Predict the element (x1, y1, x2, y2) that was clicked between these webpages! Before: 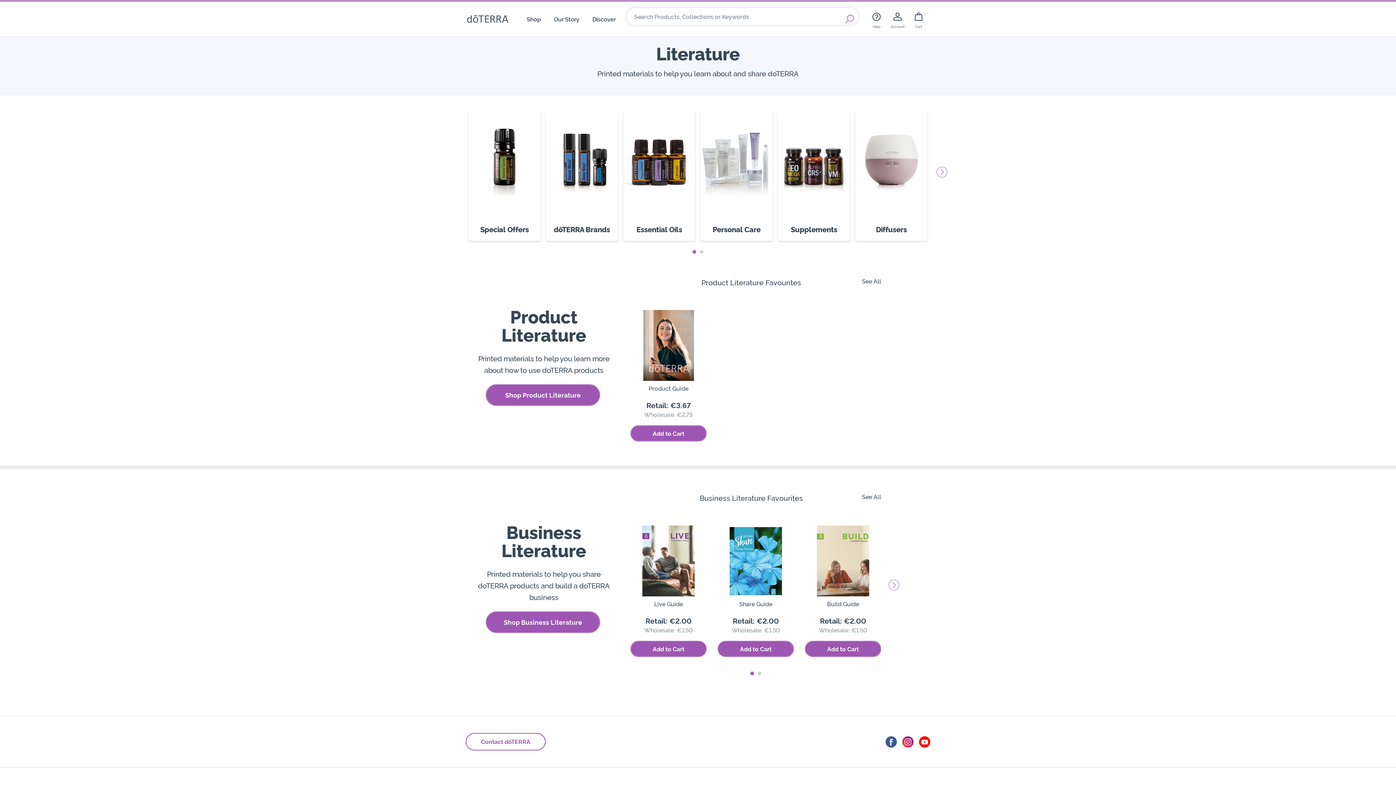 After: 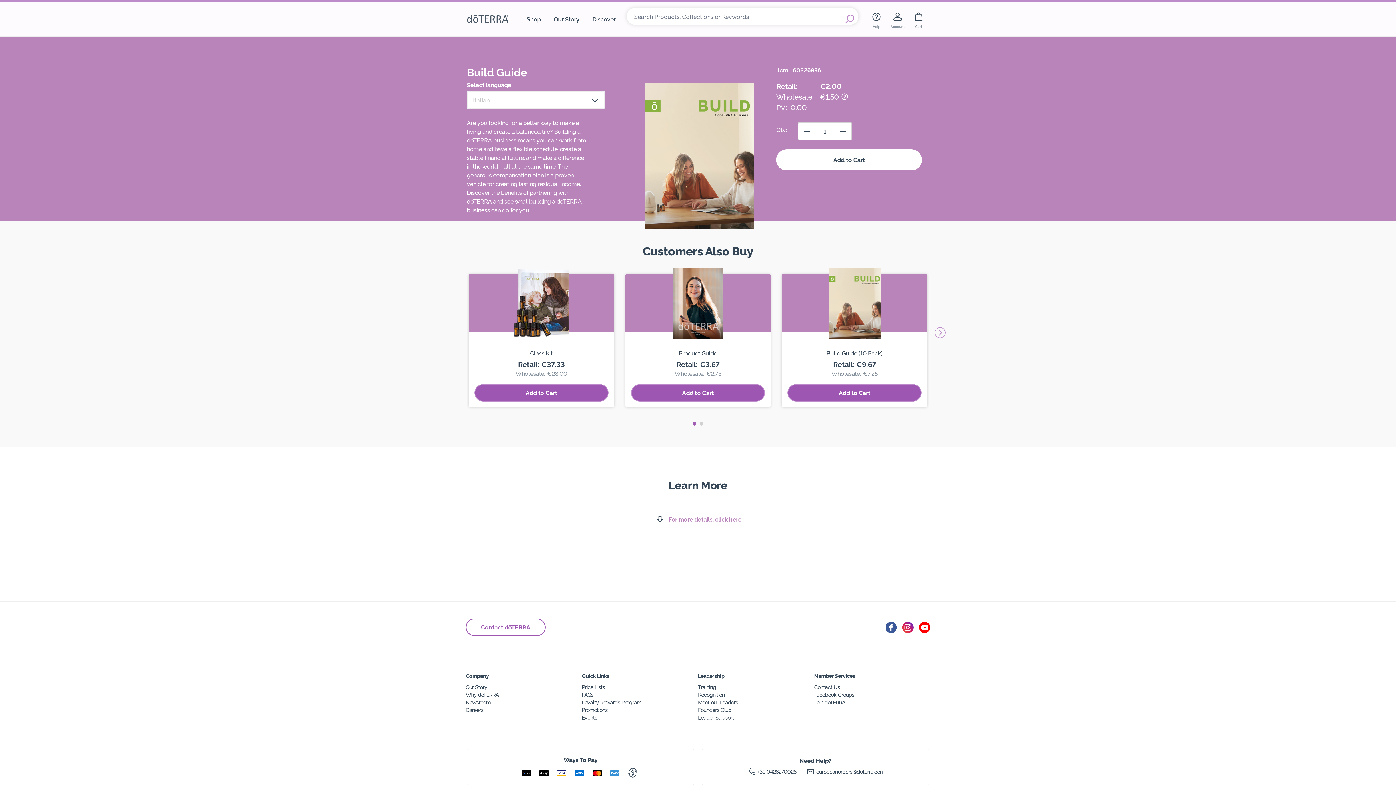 Action: bbox: (805, 522, 881, 596)